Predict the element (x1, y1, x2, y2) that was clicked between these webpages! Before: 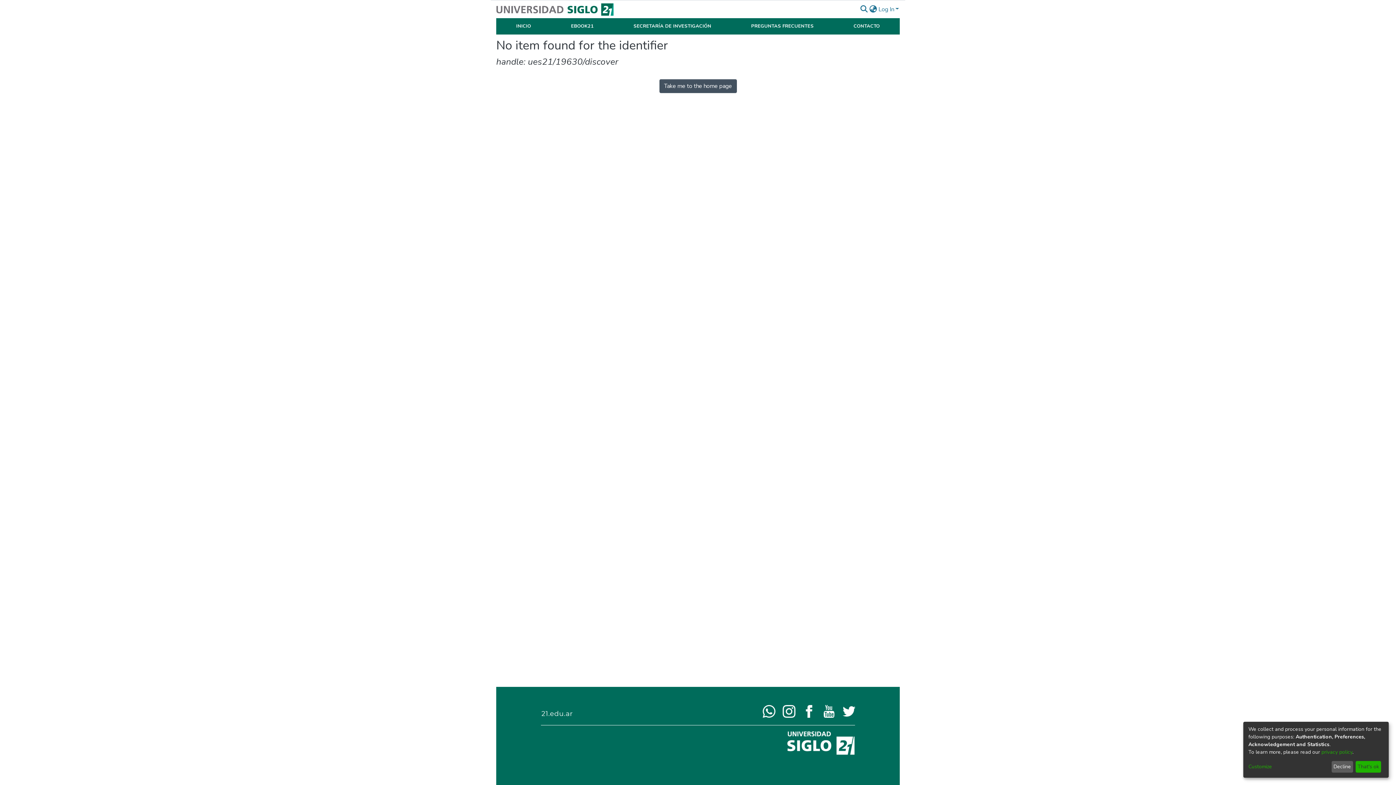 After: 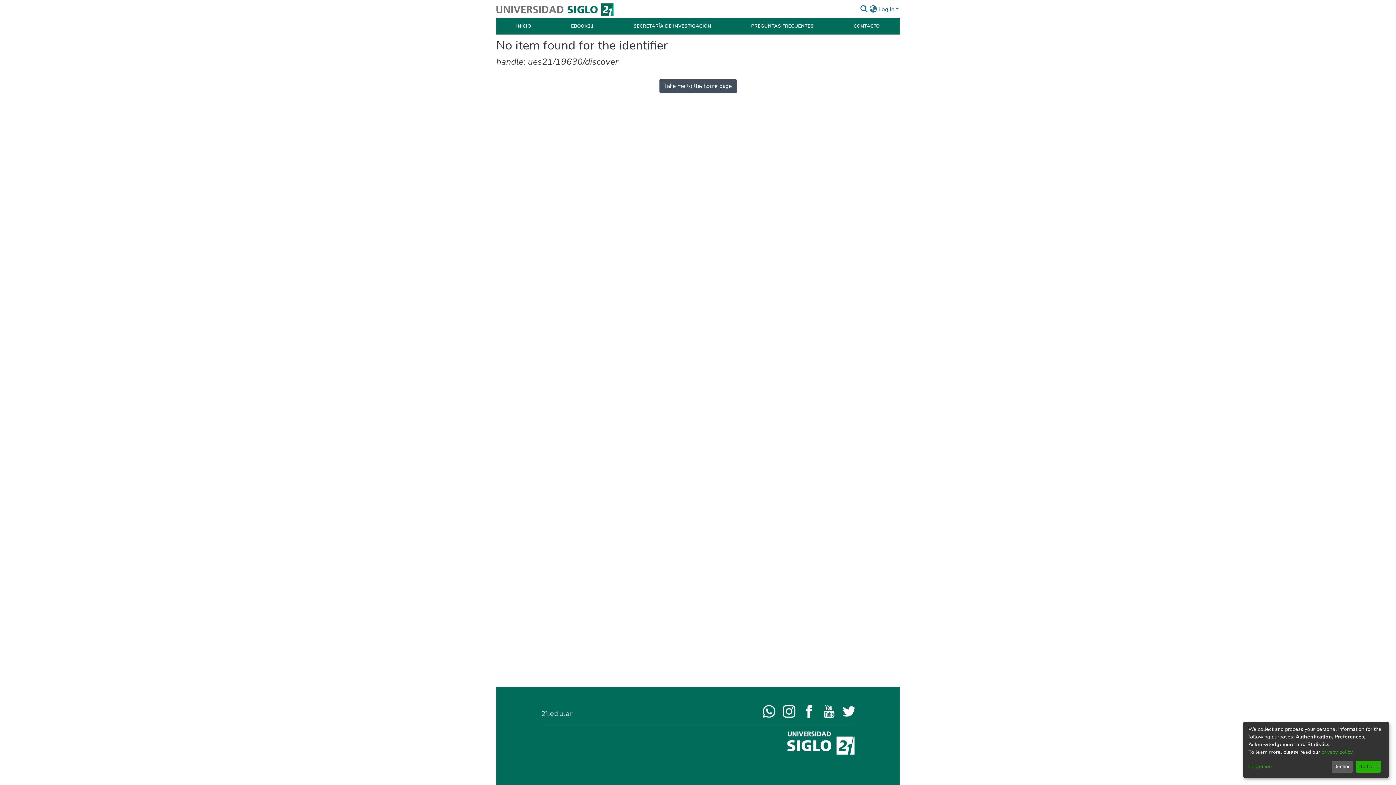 Action: bbox: (799, 707, 819, 715)